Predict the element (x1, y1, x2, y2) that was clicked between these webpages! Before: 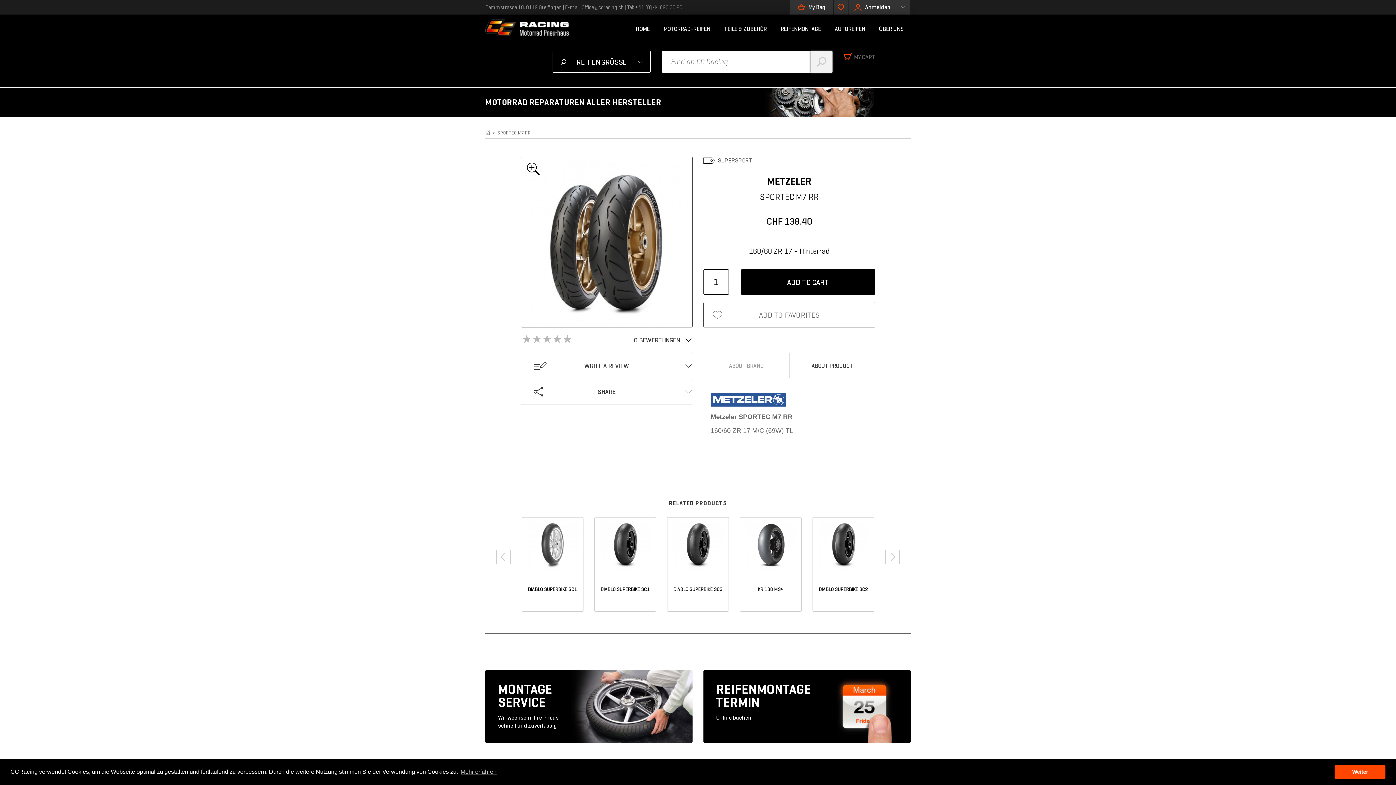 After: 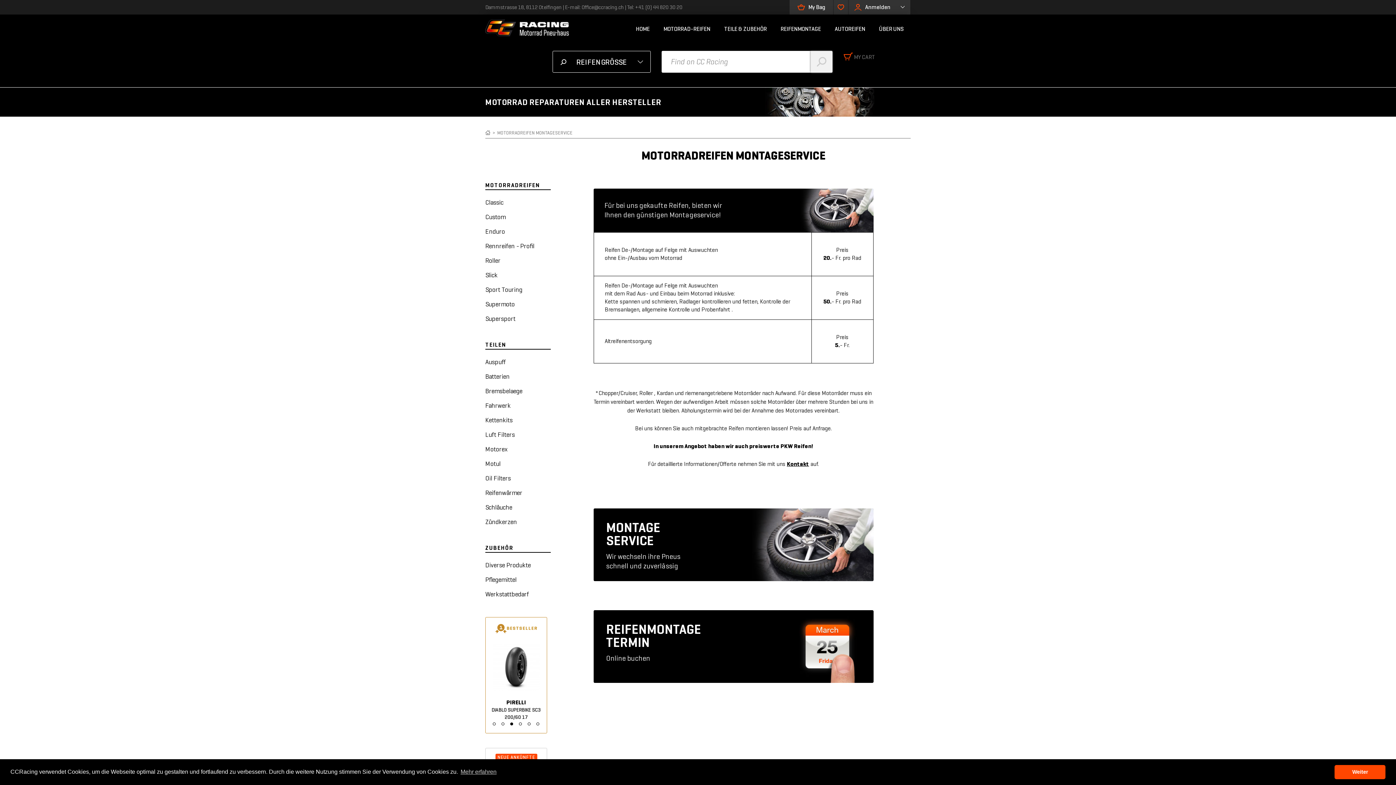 Action: label: MONTAGE
SERVICE

Wir wechseln ihre Pneus
schnell und zuverlässig bbox: (485, 670, 692, 743)